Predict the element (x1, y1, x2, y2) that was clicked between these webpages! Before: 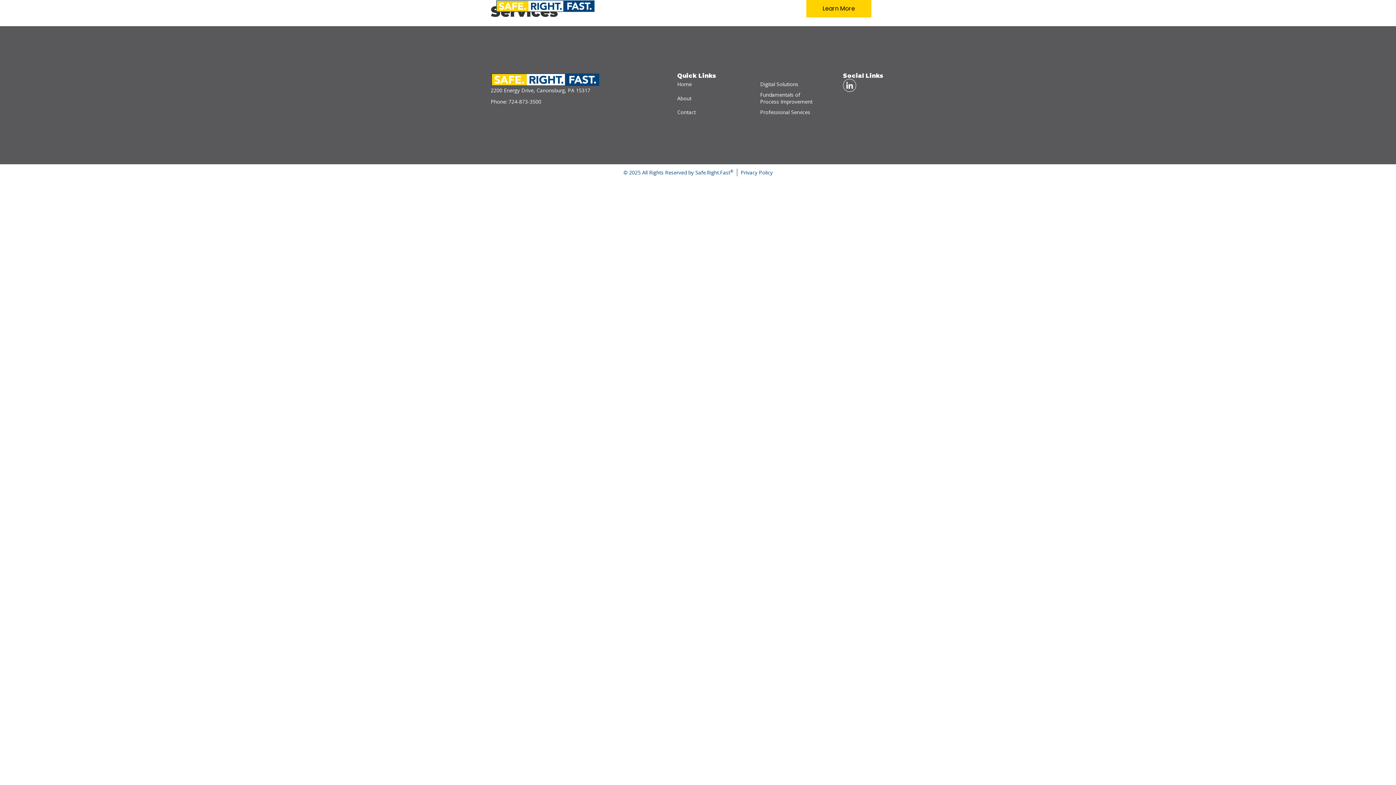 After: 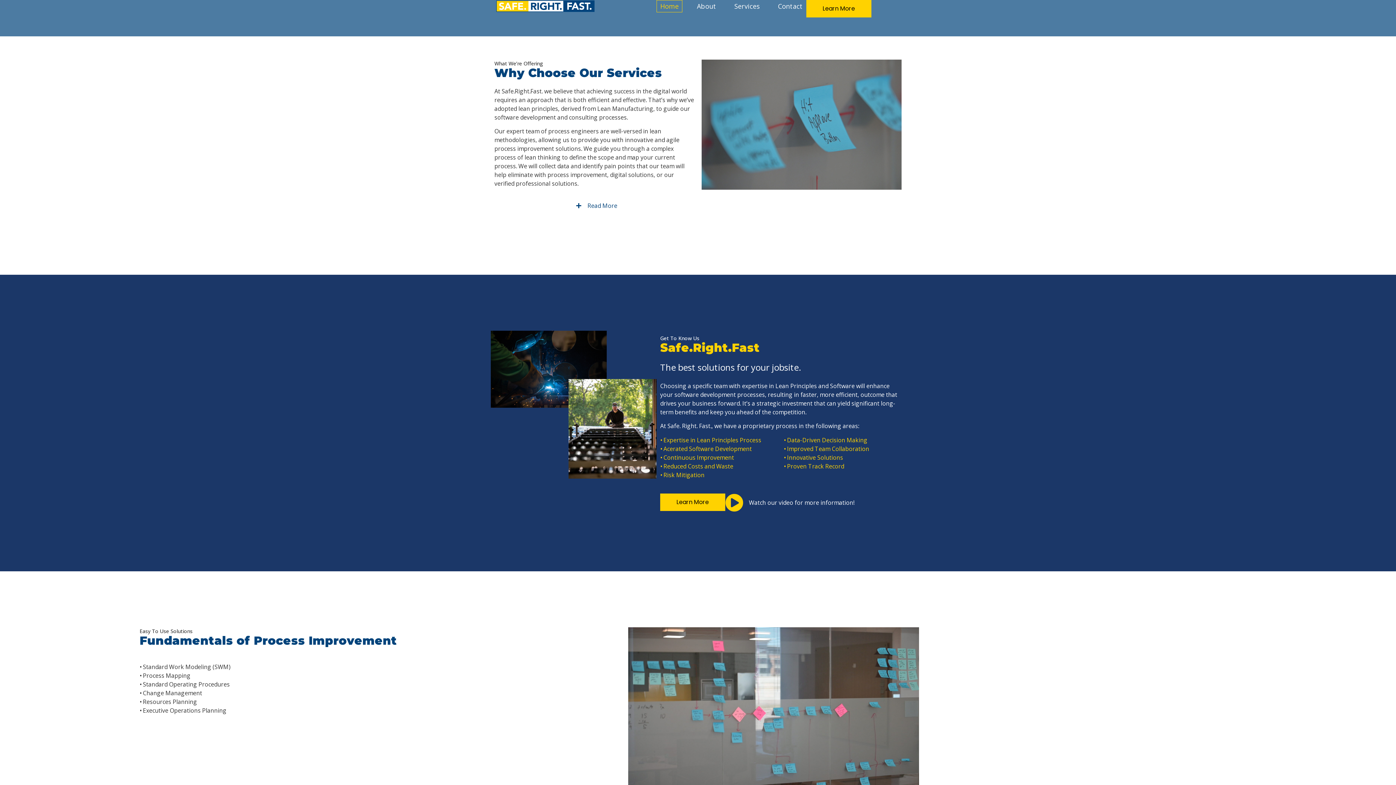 Action: label: About bbox: (693, 0, 720, 12)